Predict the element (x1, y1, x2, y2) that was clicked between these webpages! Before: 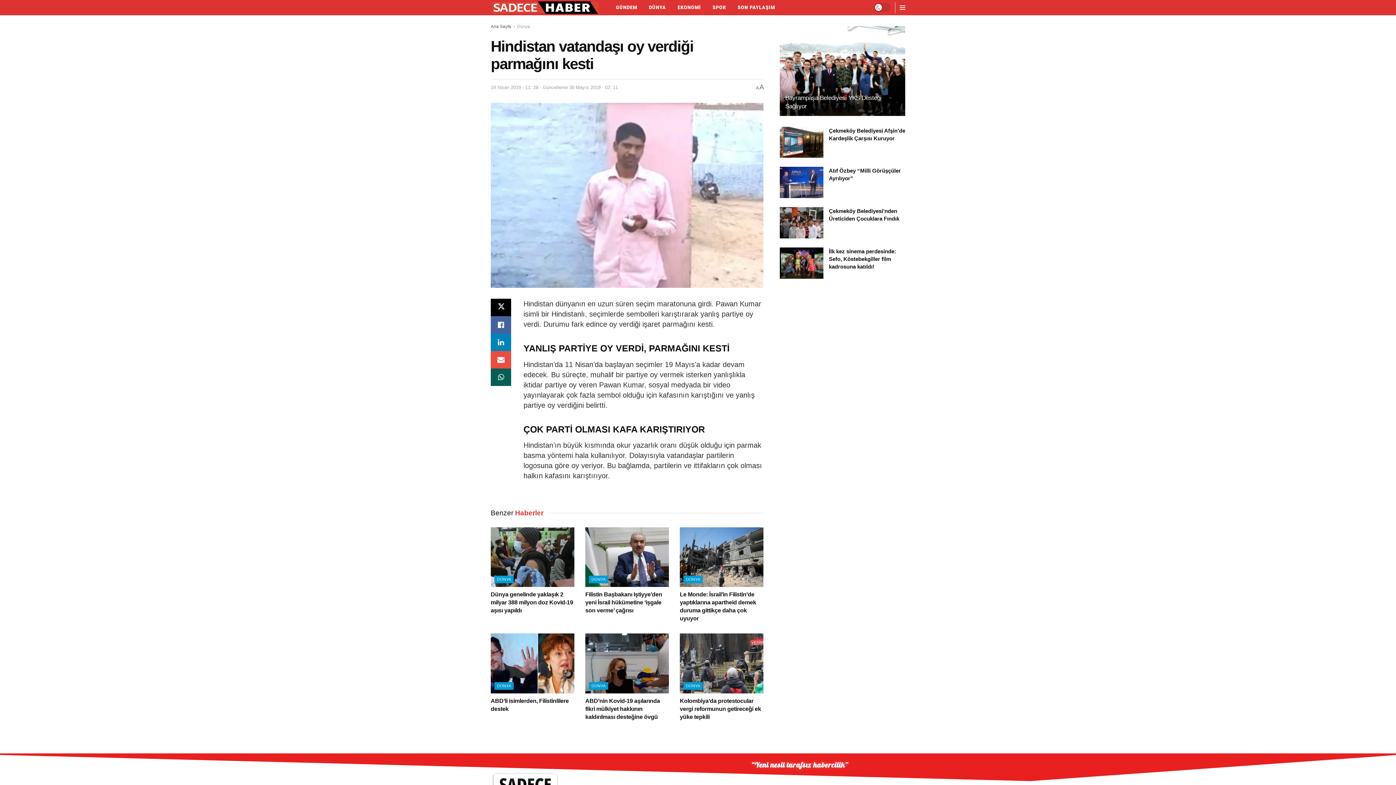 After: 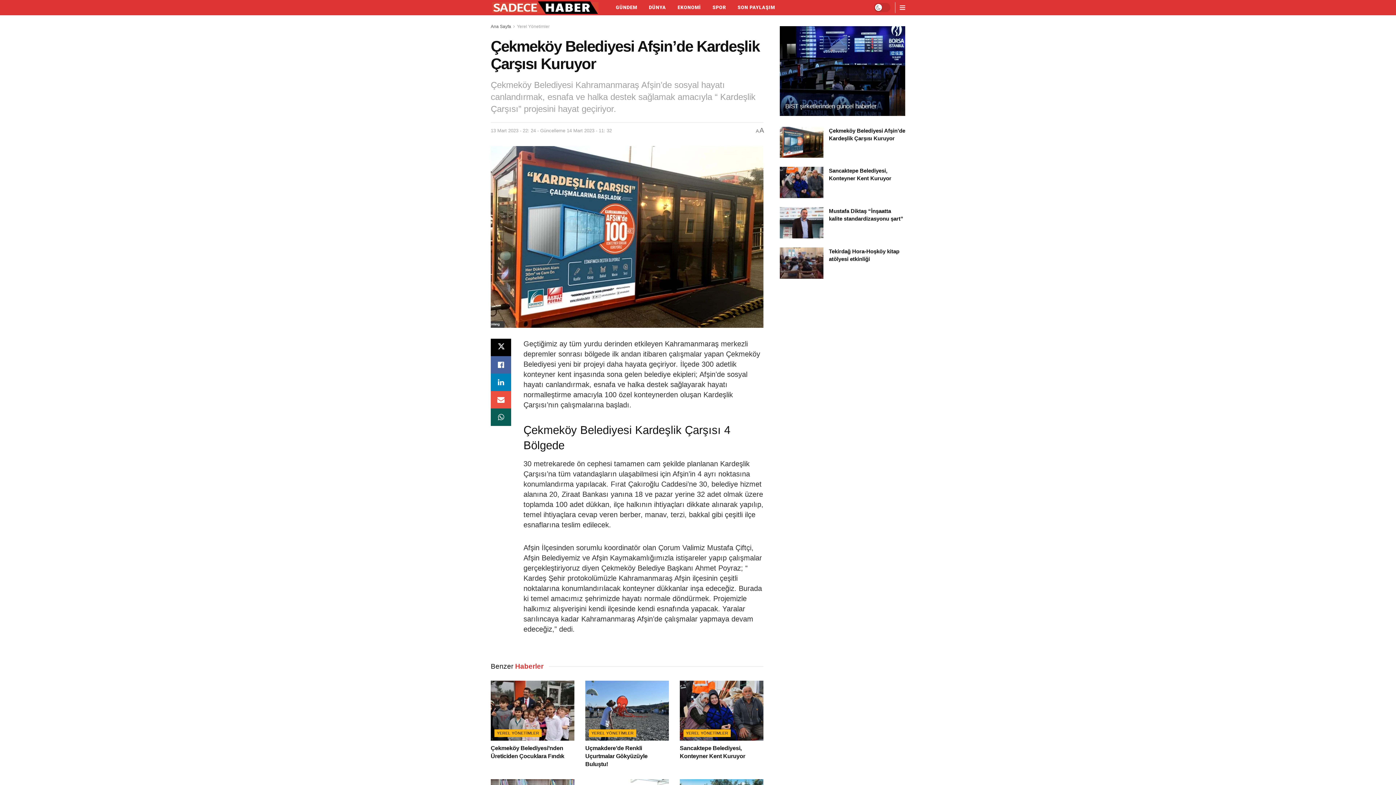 Action: bbox: (780, 126, 823, 157) label: Read article: Çekmeköy Belediyesi Afşin’de Kardeşlik Çarşısı Kuruyor